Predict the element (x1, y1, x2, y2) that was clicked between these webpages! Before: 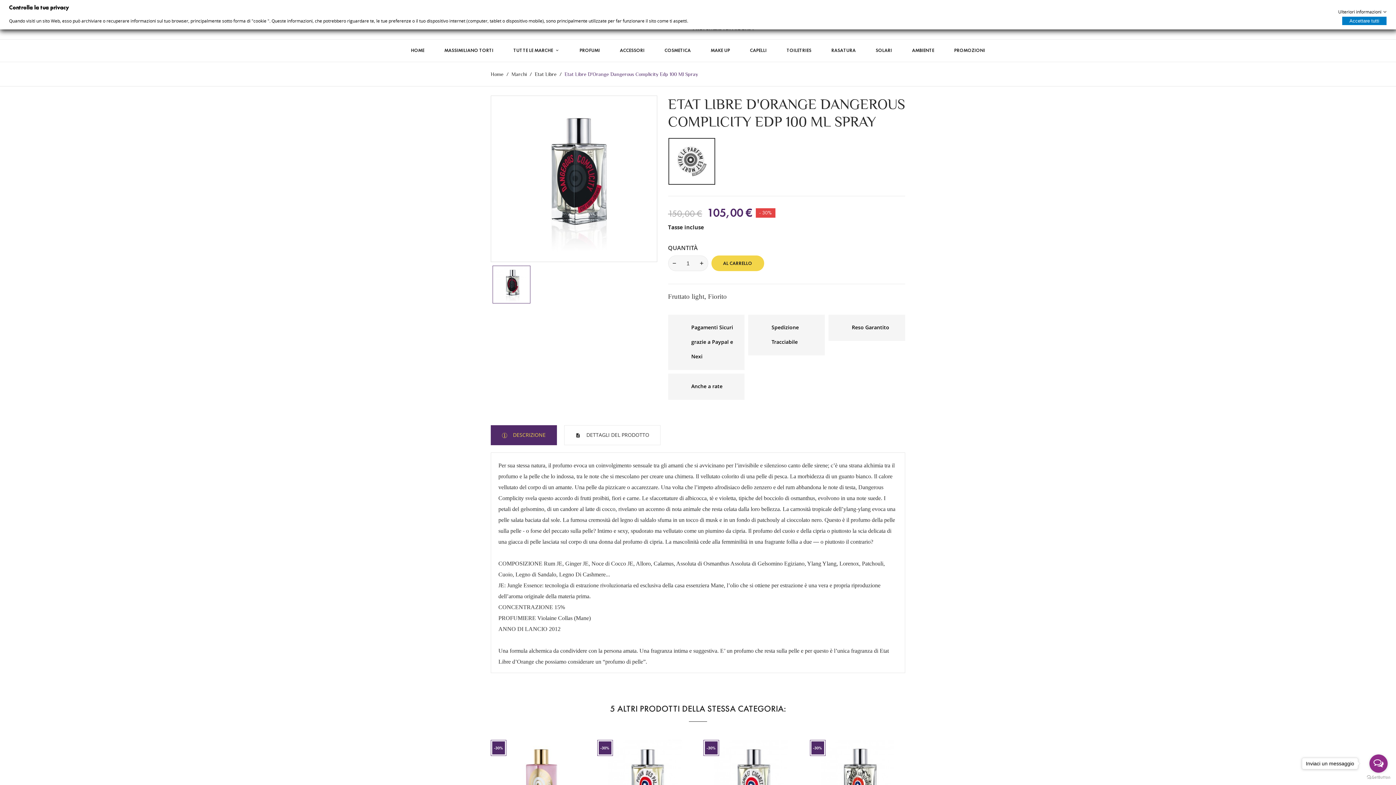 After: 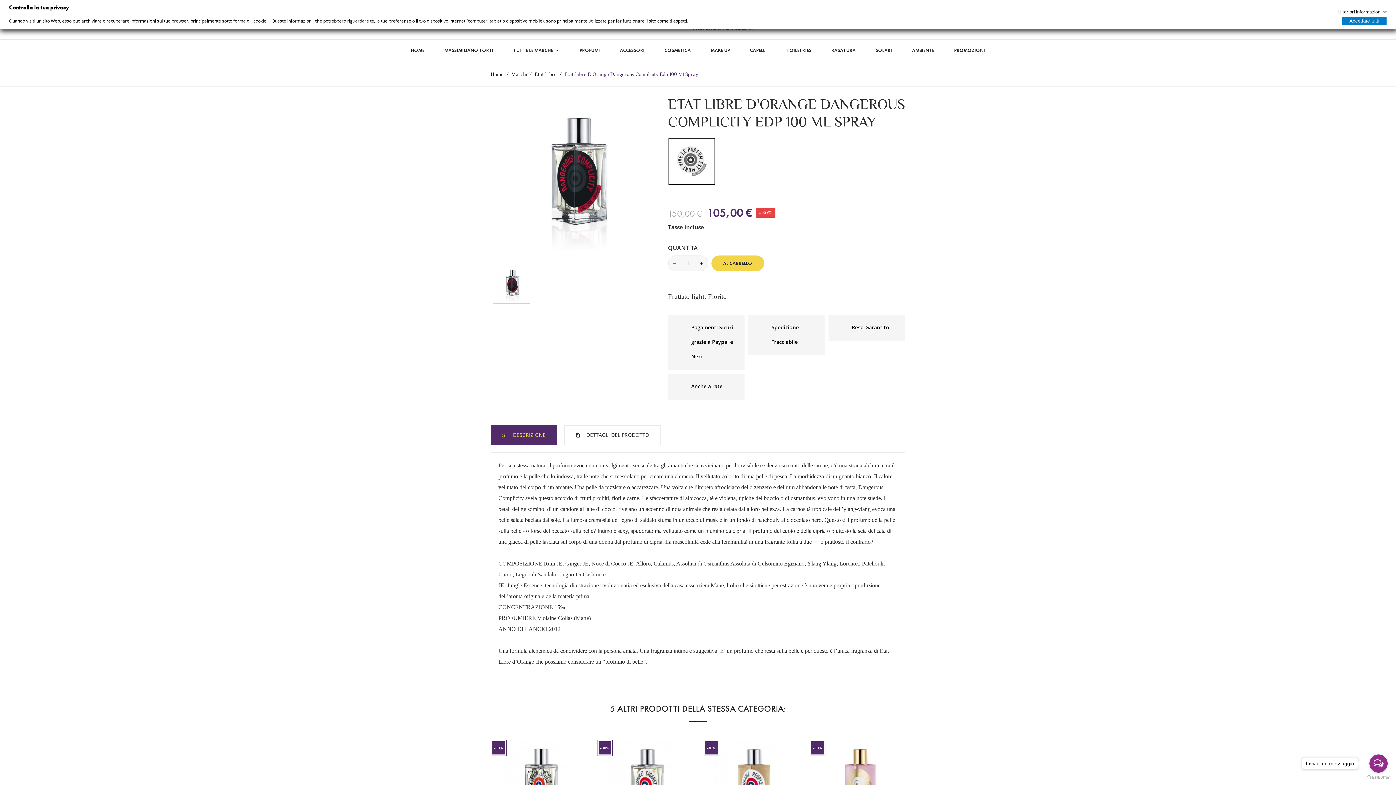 Action: bbox: (564, 71, 698, 77) label: Etat Libre D'Orange Dangerous Complicity Edp 100 Ml Spray